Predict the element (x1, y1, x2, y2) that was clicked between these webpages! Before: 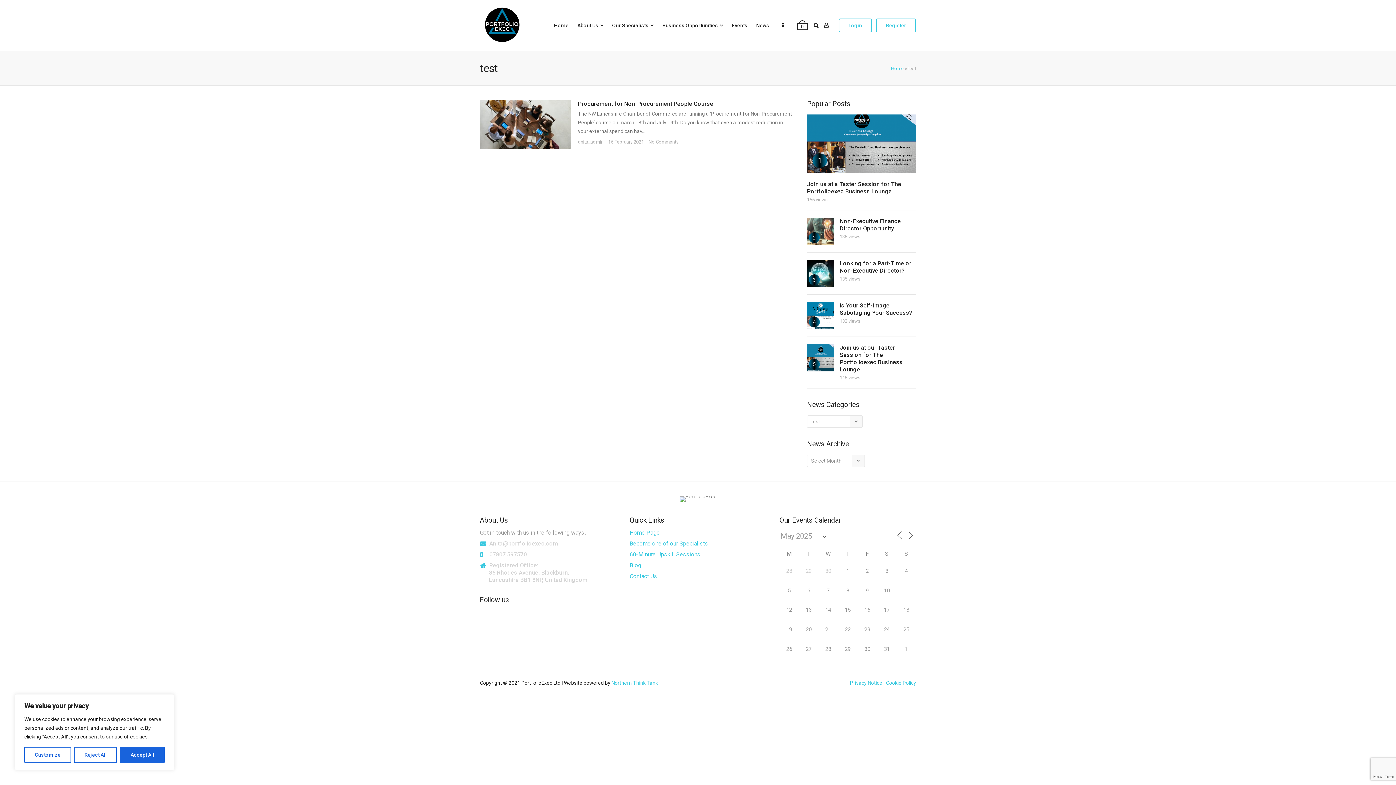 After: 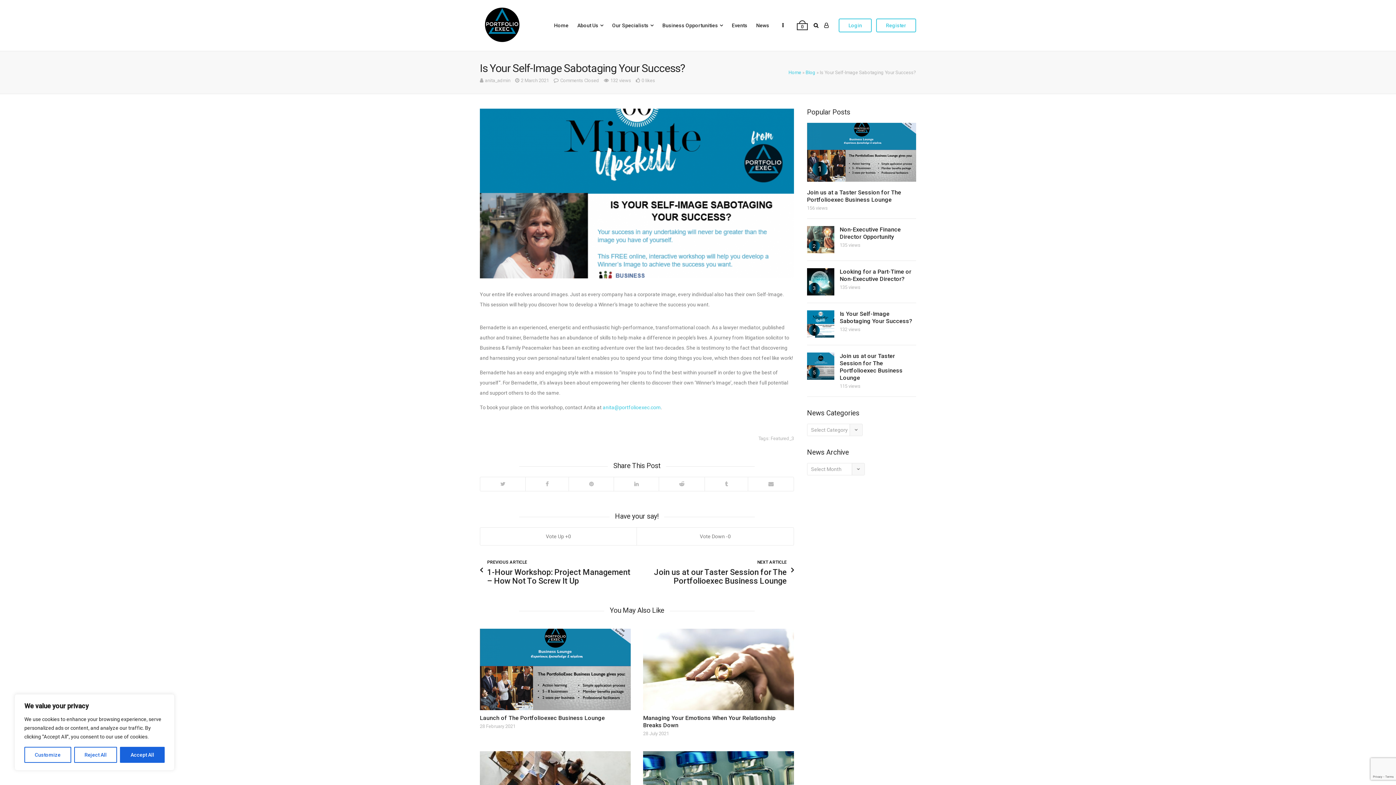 Action: label: 4 bbox: (807, 302, 834, 329)